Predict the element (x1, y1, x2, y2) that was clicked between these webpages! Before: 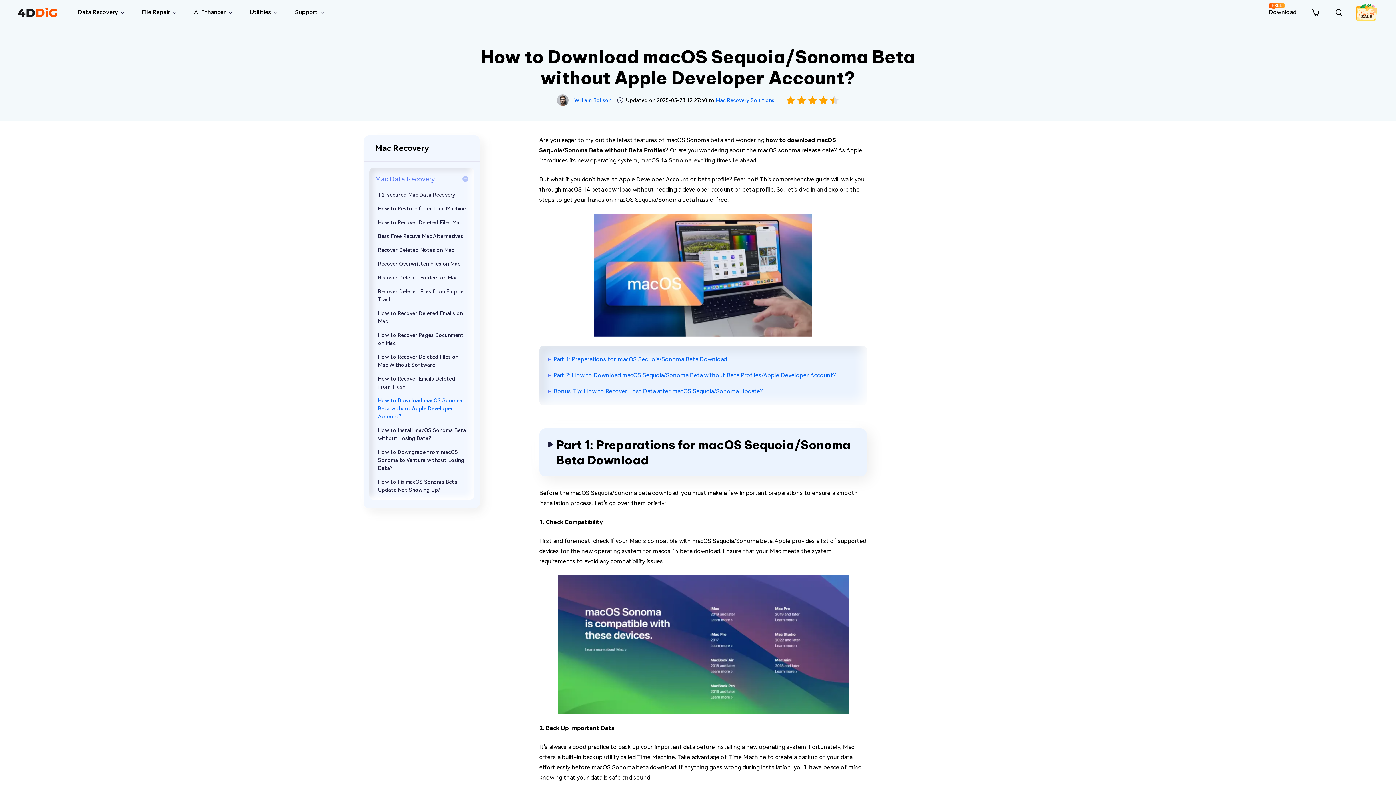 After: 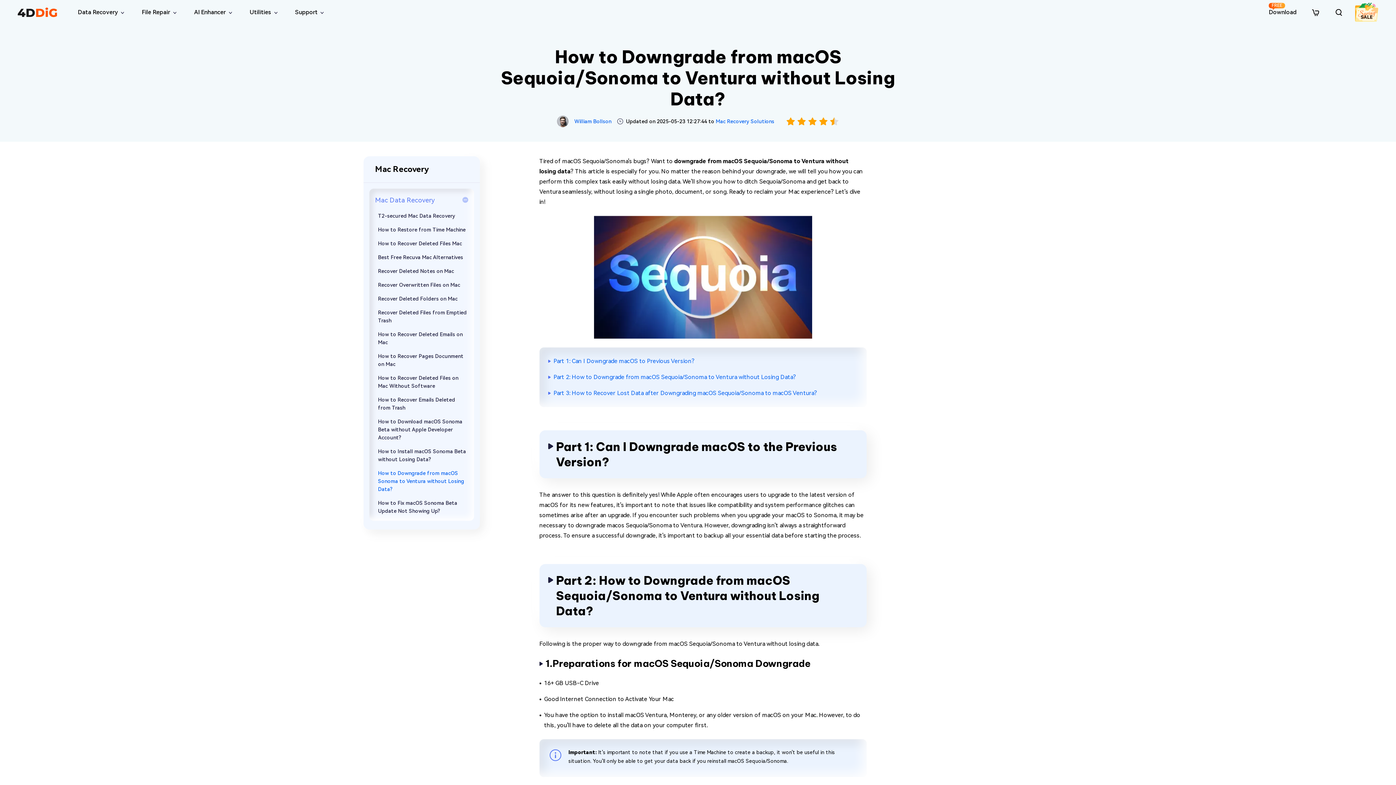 Action: bbox: (378, 449, 464, 471) label: How to Downgrade from macOS Sonoma to Ventura without Losing Data?